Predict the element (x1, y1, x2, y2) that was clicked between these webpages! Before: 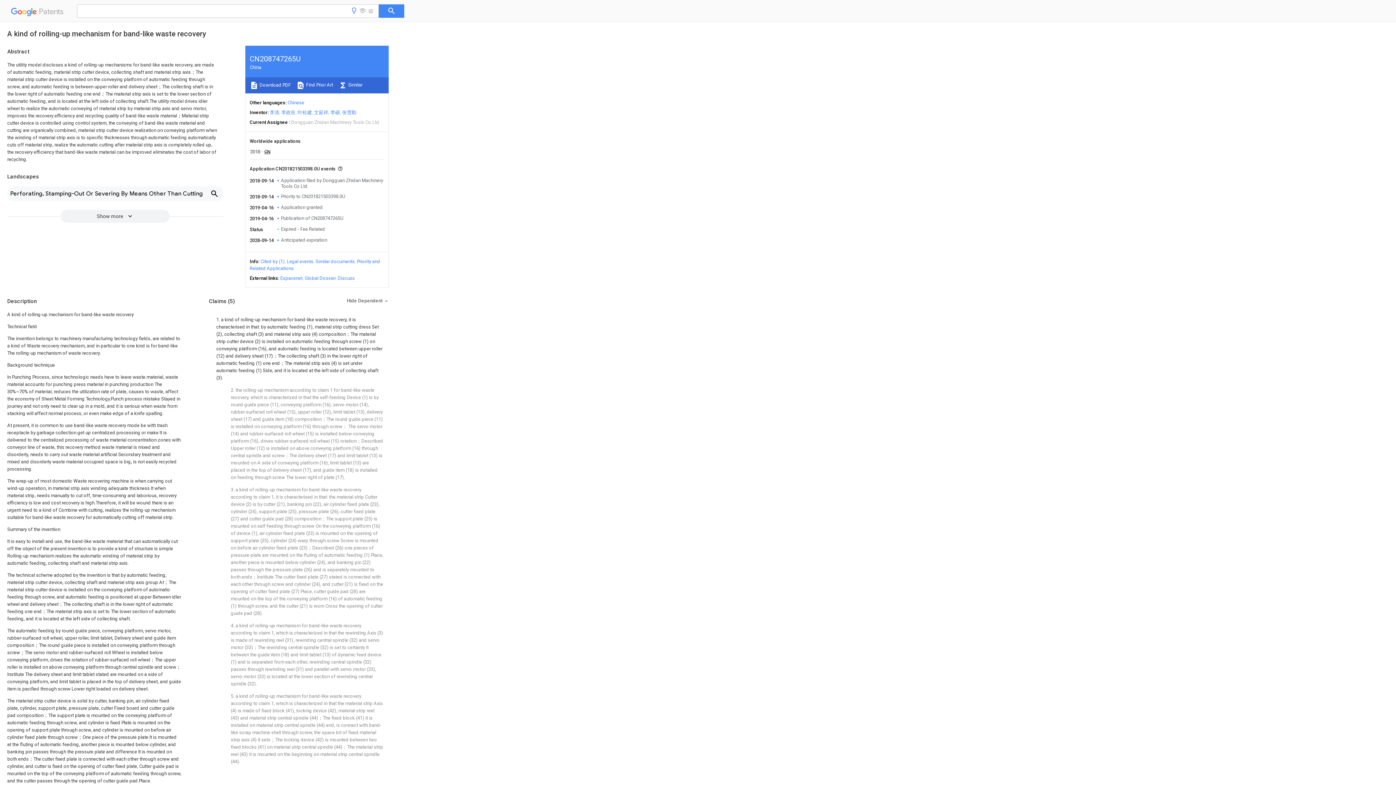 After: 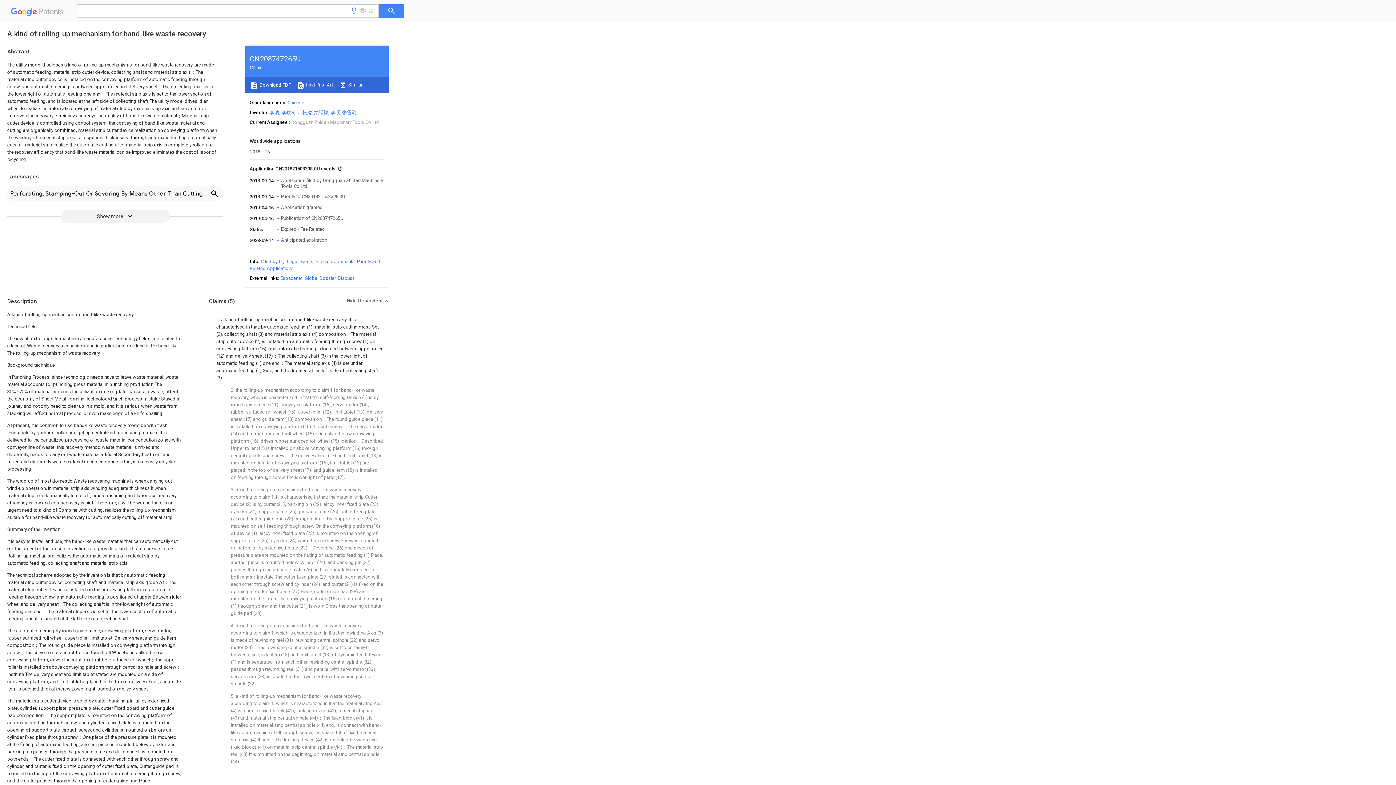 Action: label: Global Dossier bbox: (304, 275, 335, 281)